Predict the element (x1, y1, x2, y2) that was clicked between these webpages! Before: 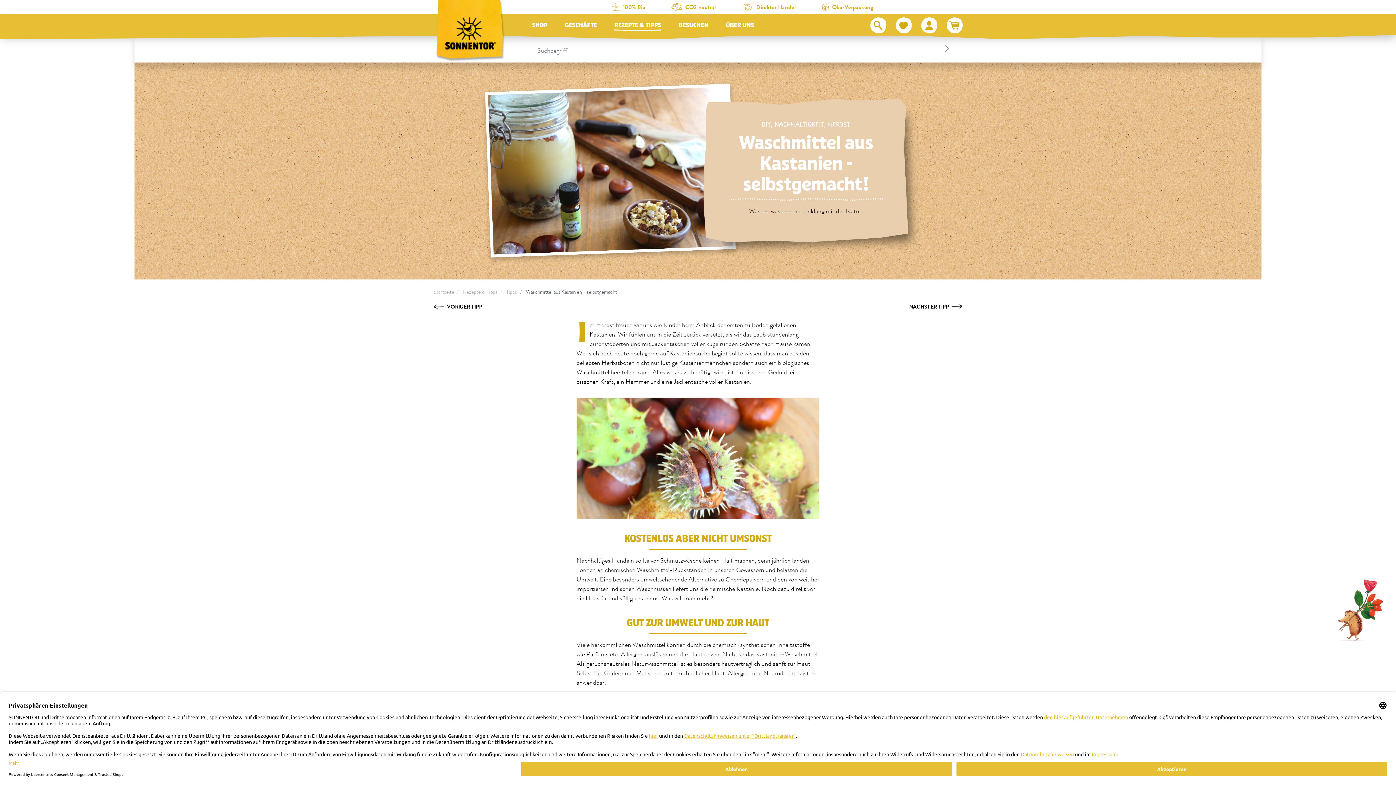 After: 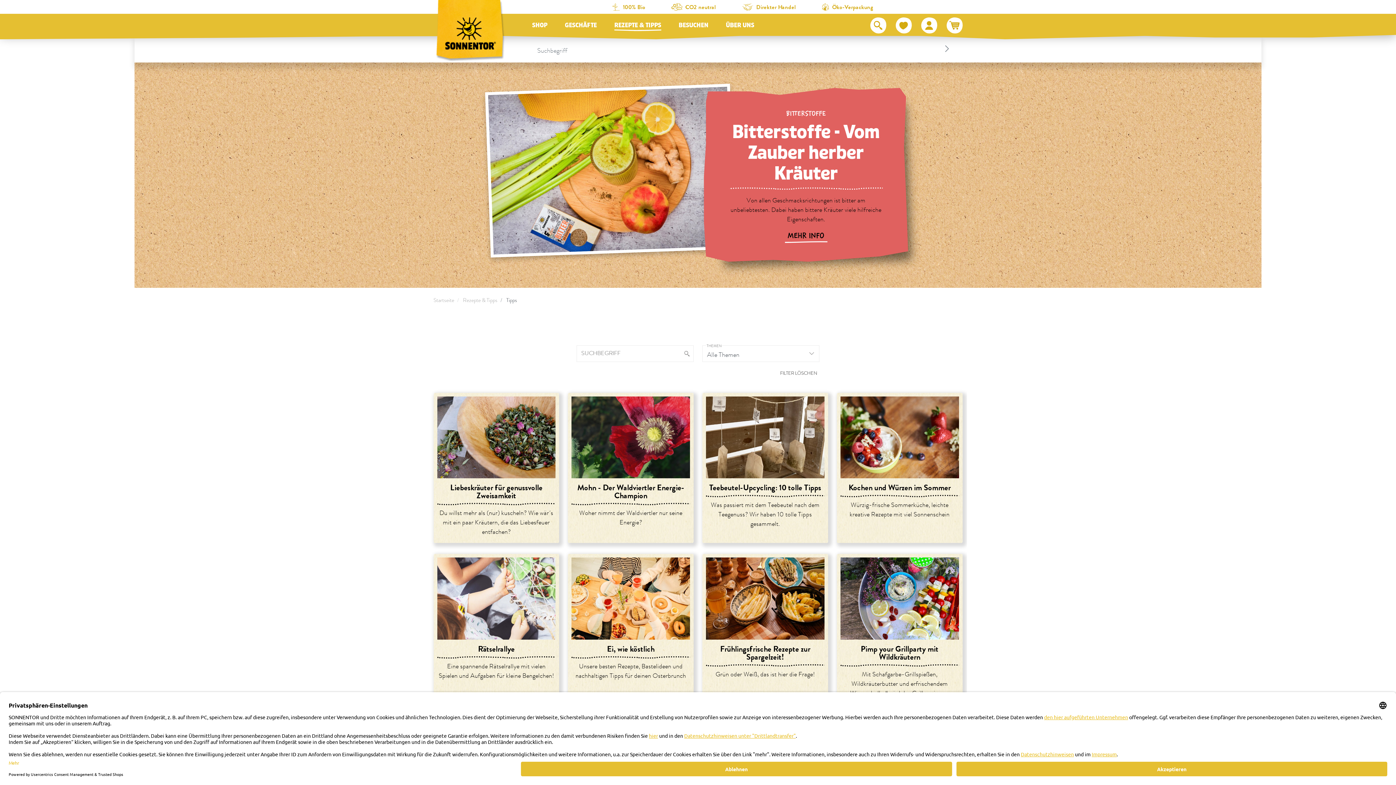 Action: label: Tipps bbox: (506, 288, 517, 295)